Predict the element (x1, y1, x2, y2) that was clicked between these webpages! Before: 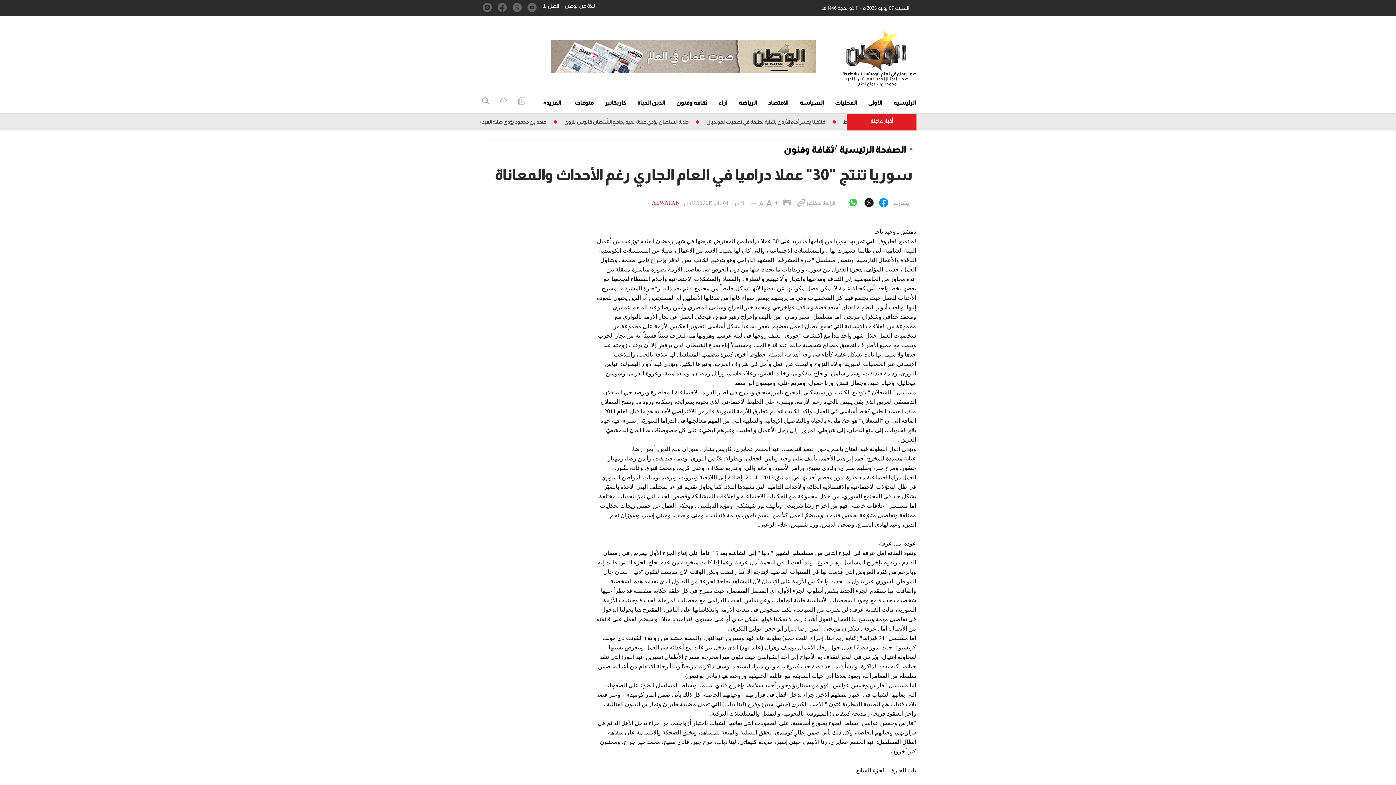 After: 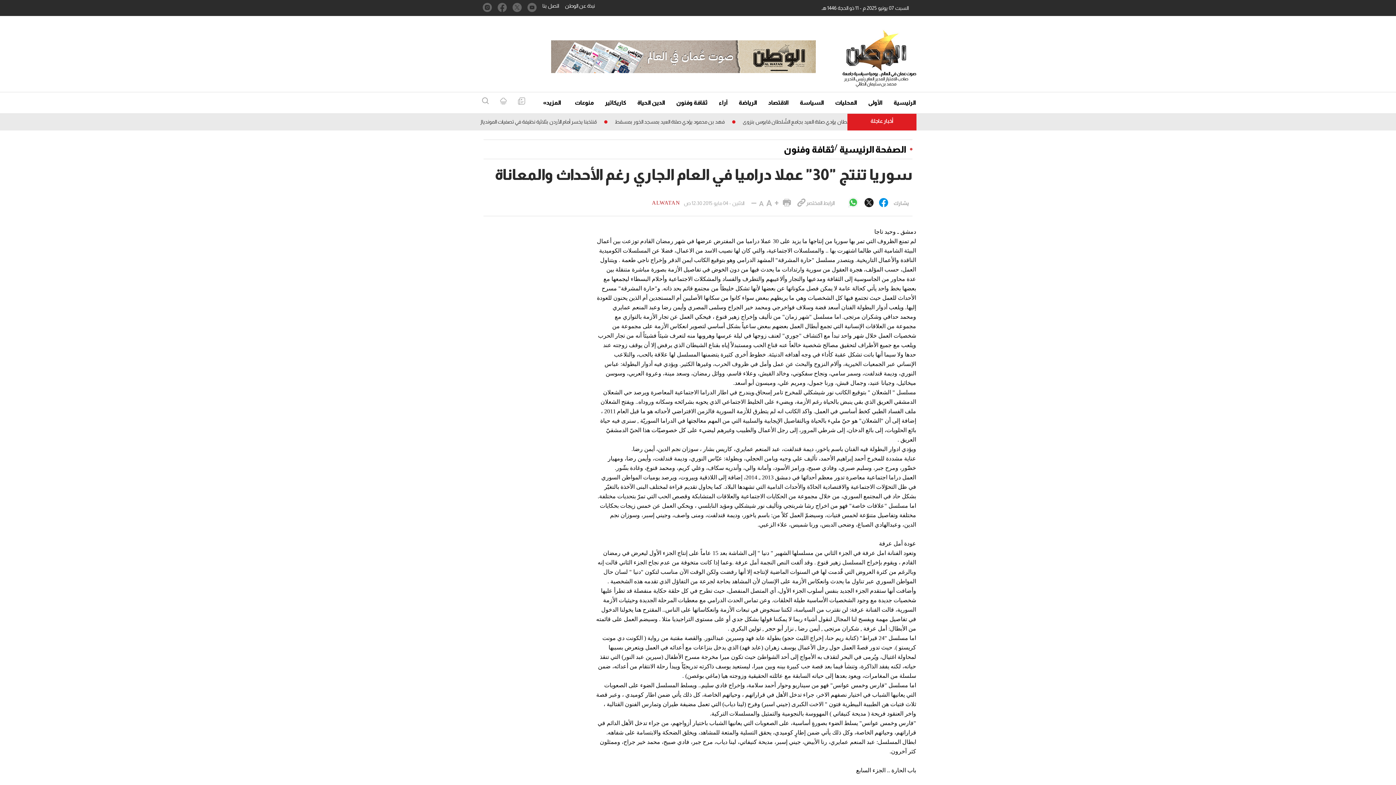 Action: bbox: (524, 0, 539, 16)